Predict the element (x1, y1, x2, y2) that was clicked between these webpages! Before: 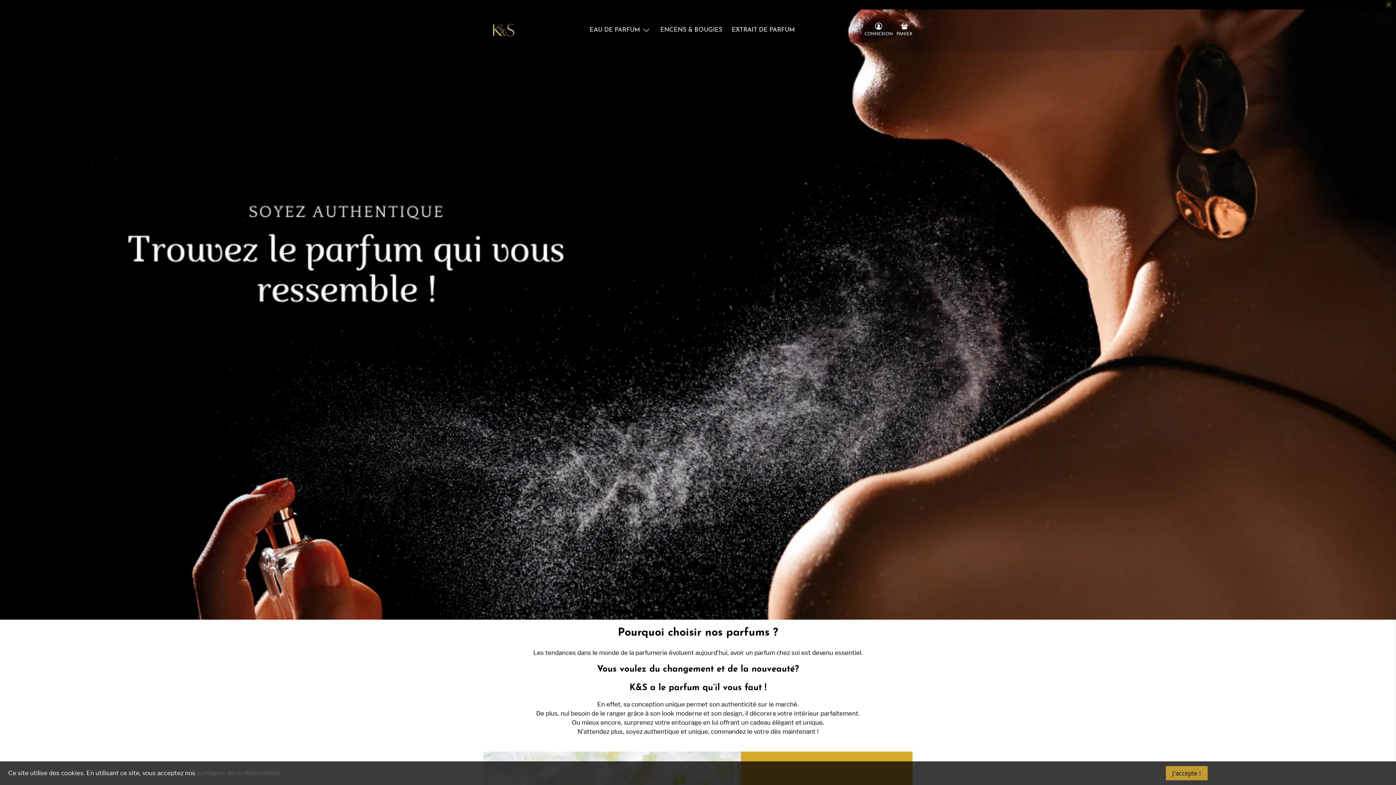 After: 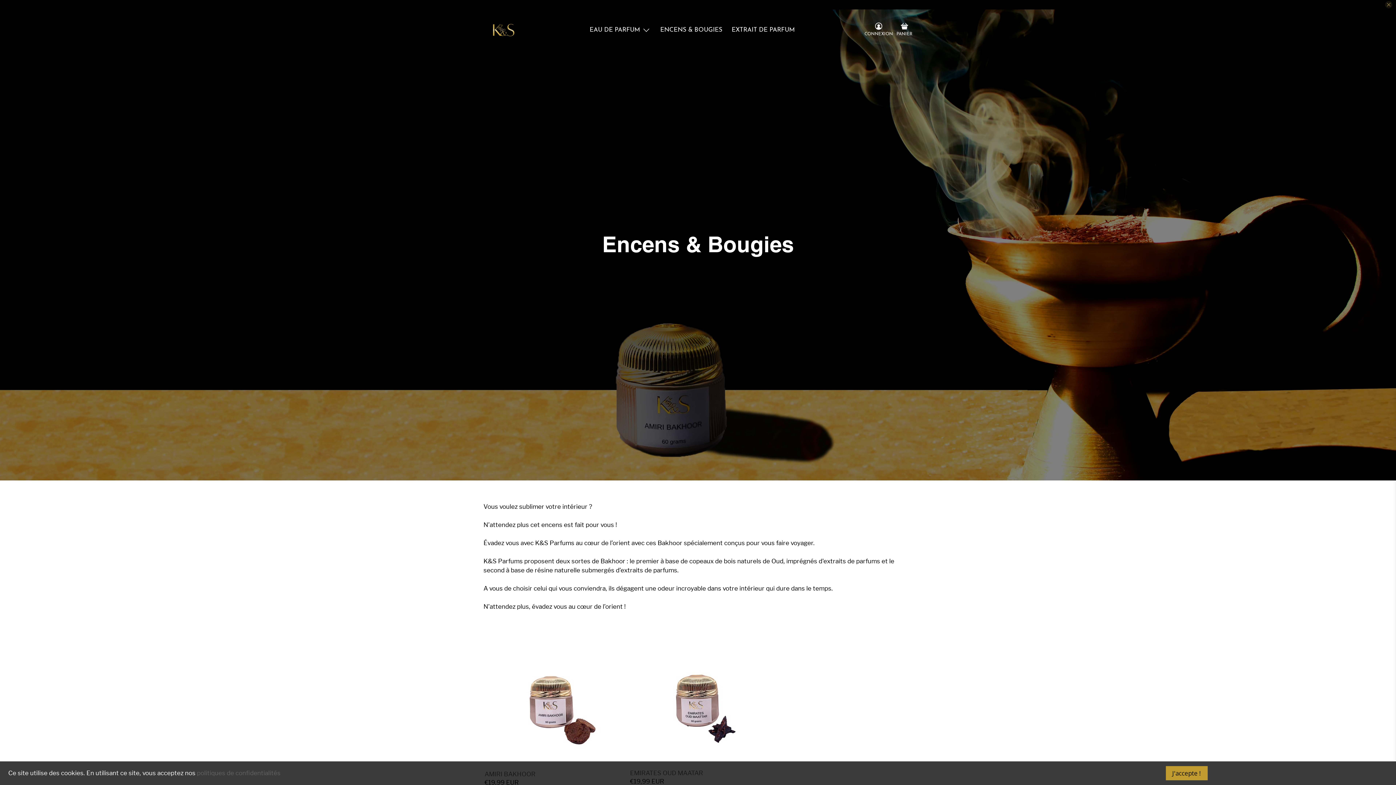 Action: bbox: (655, 19, 727, 40) label: ENCENS & BOUGIES